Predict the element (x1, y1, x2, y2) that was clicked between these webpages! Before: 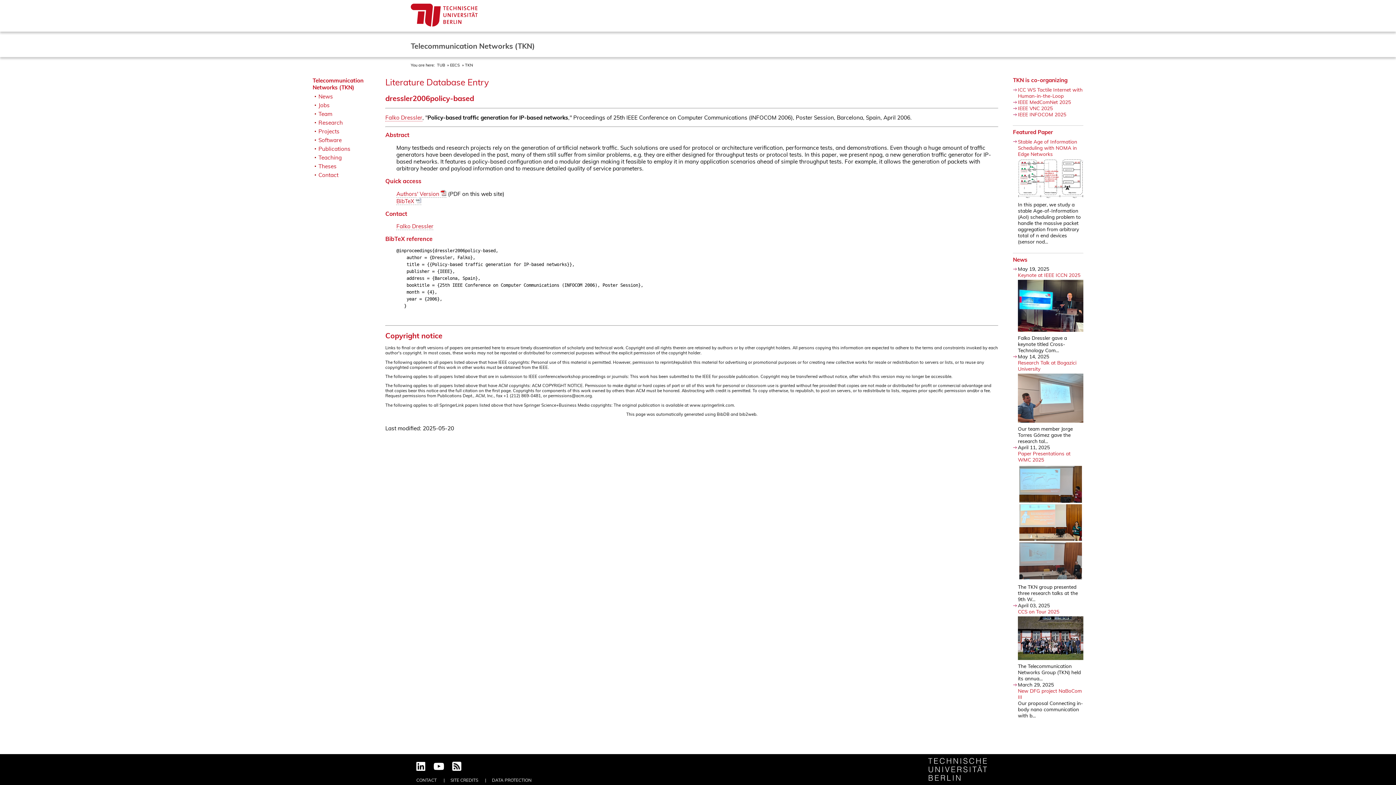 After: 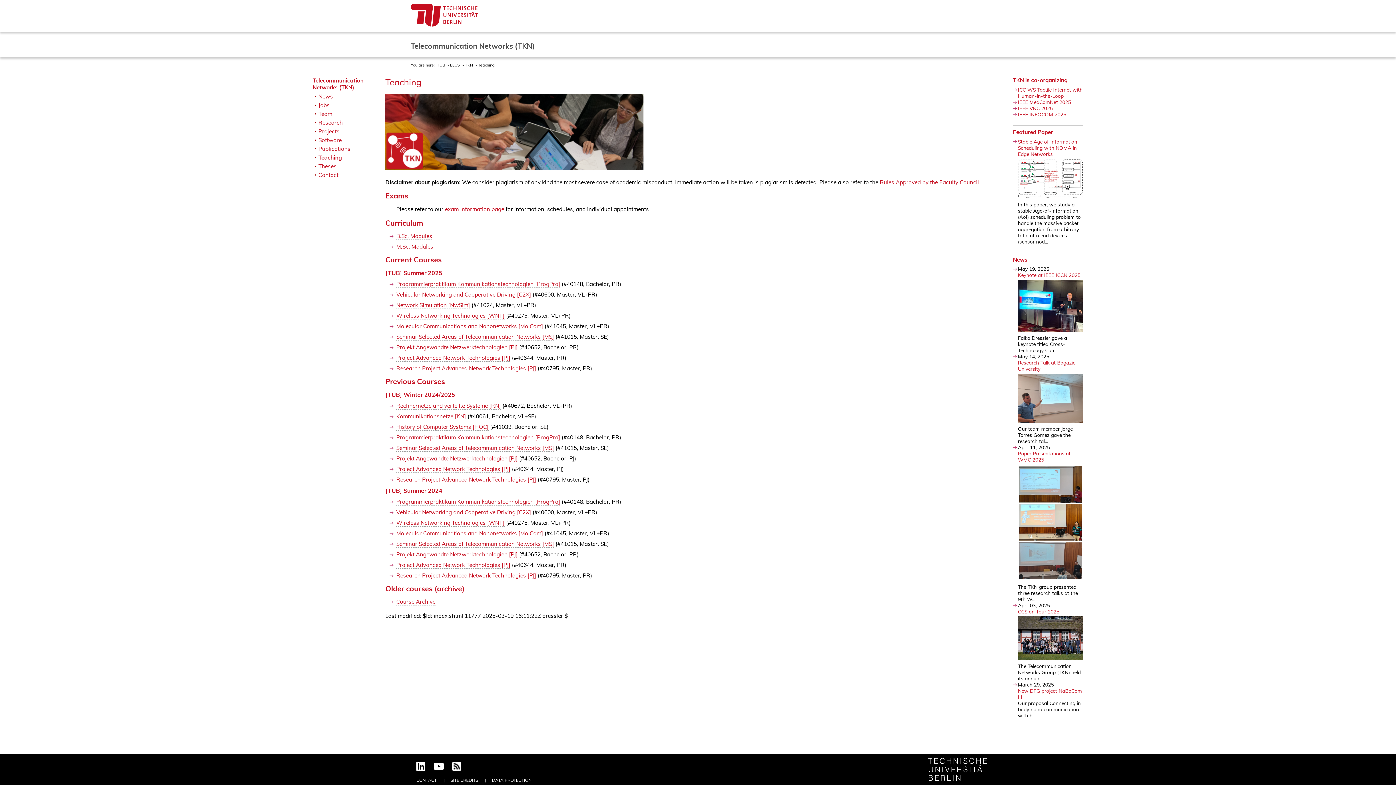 Action: bbox: (312, 153, 363, 161) label: Teaching